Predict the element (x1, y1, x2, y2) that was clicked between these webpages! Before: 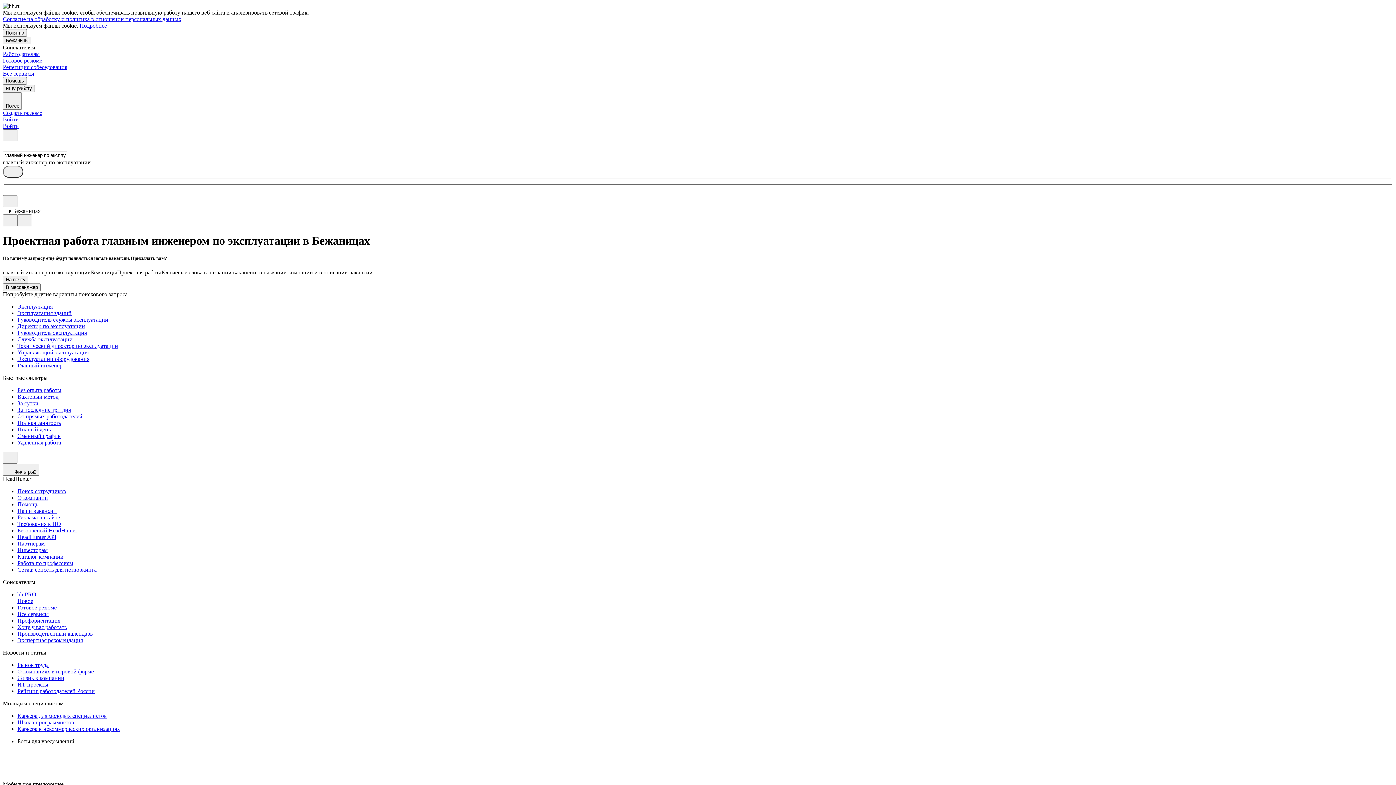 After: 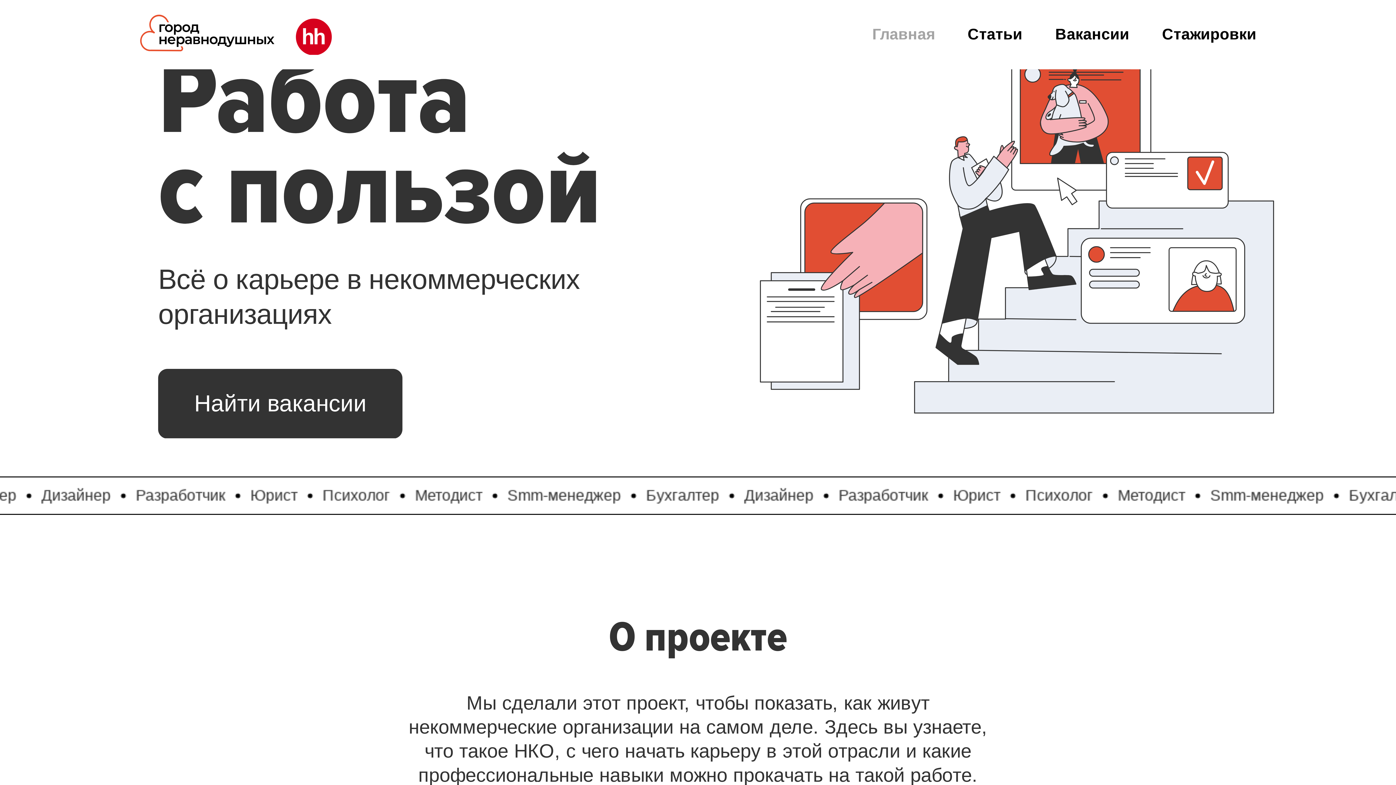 Action: label: Карьера в некоммерческих организациях bbox: (17, 726, 1393, 732)